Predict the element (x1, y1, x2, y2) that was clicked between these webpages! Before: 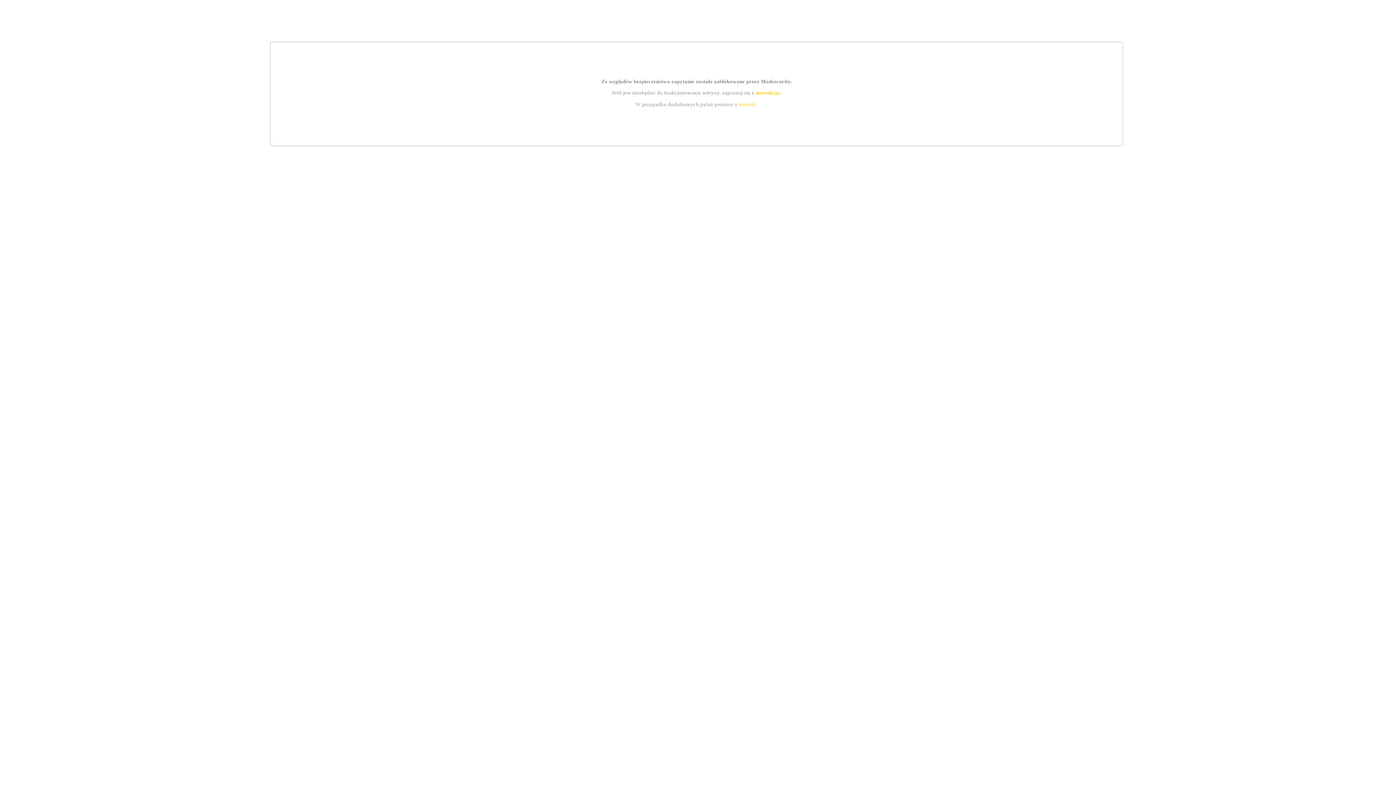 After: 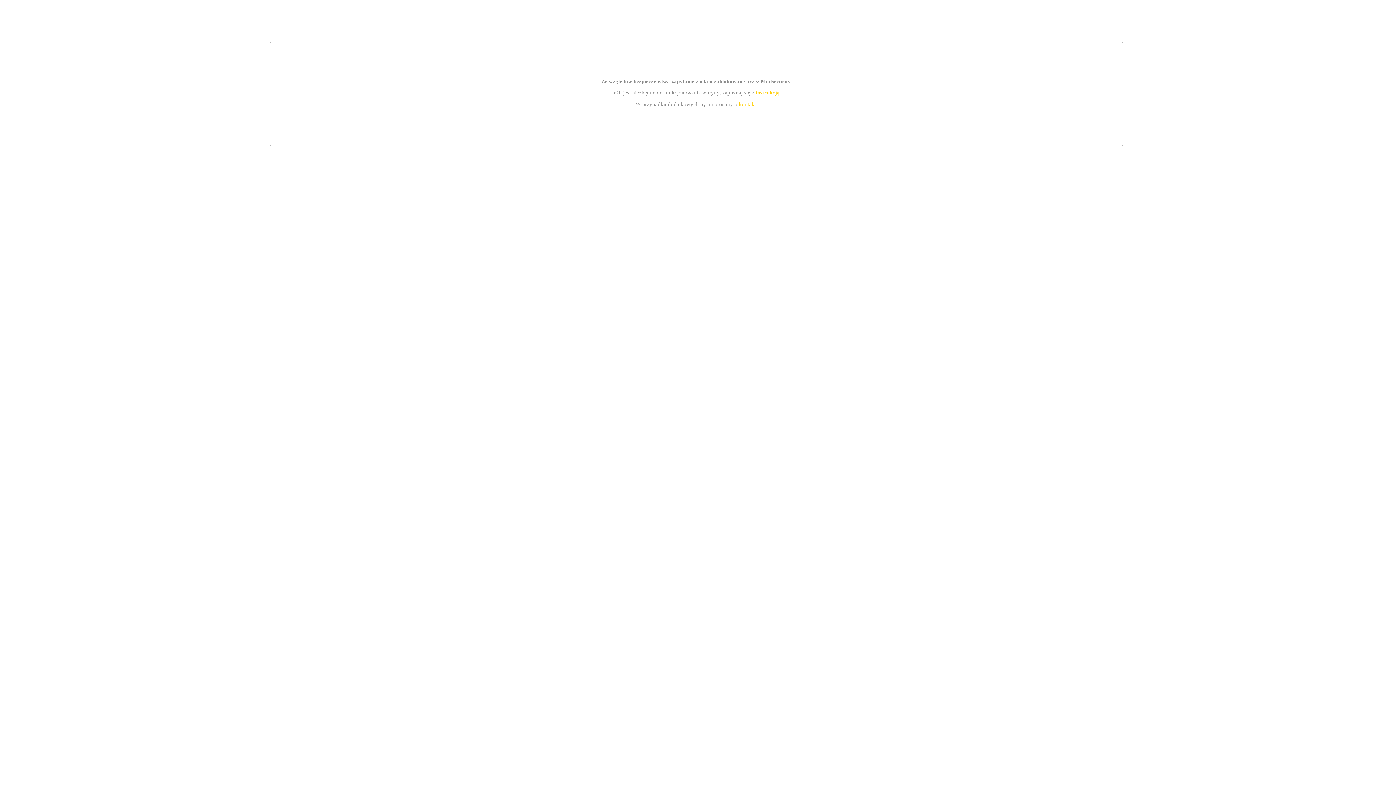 Action: label: instrukcją bbox: (755, 89, 779, 95)